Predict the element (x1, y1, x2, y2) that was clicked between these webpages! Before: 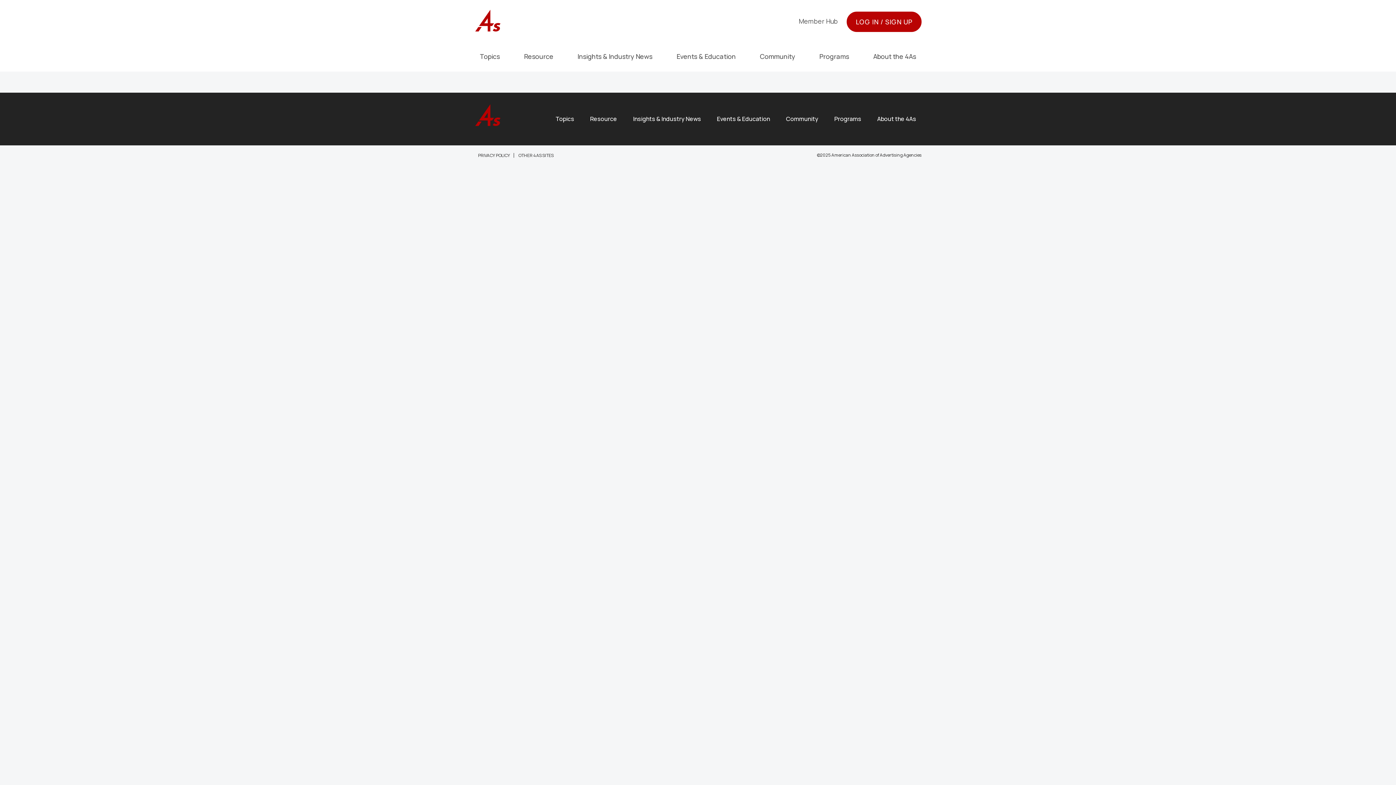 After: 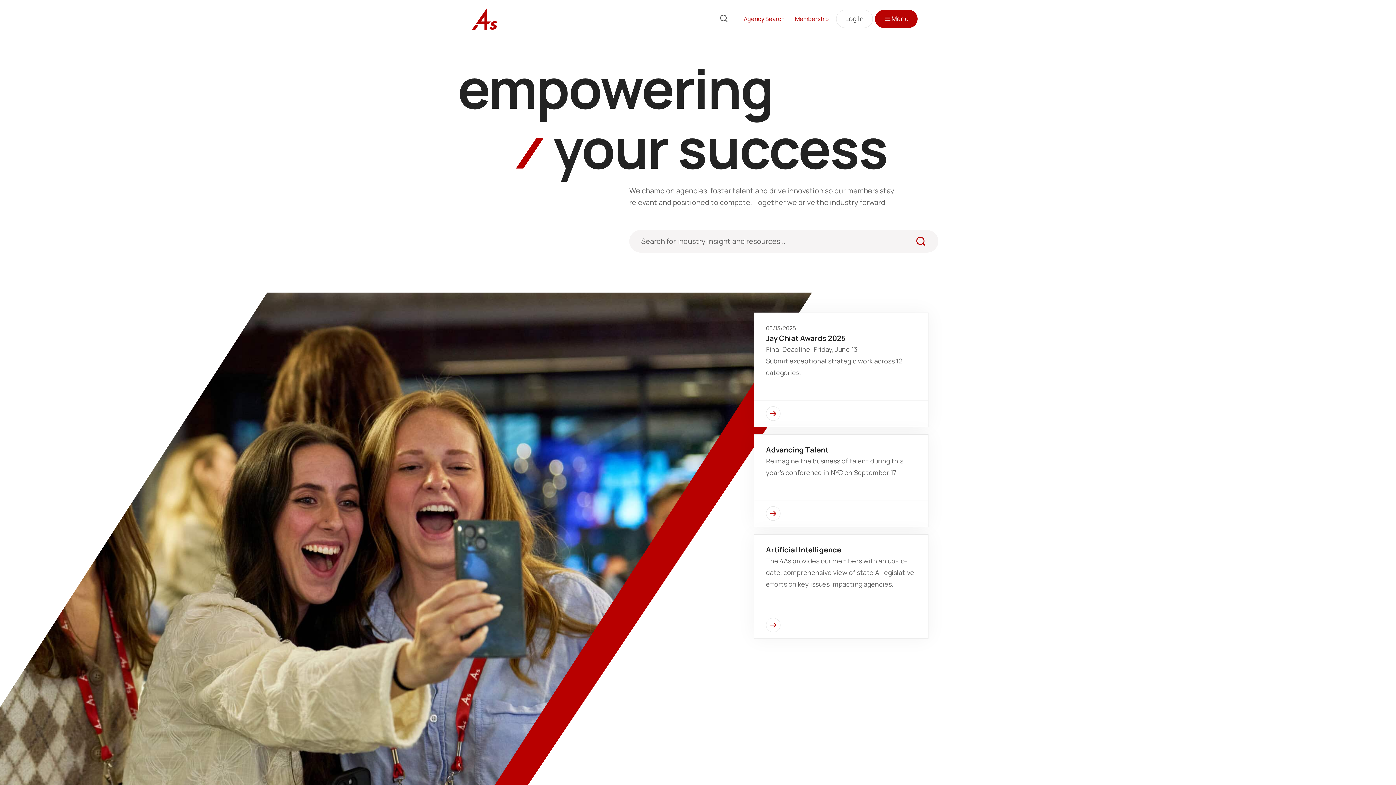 Action: bbox: (474, 9, 501, 32)